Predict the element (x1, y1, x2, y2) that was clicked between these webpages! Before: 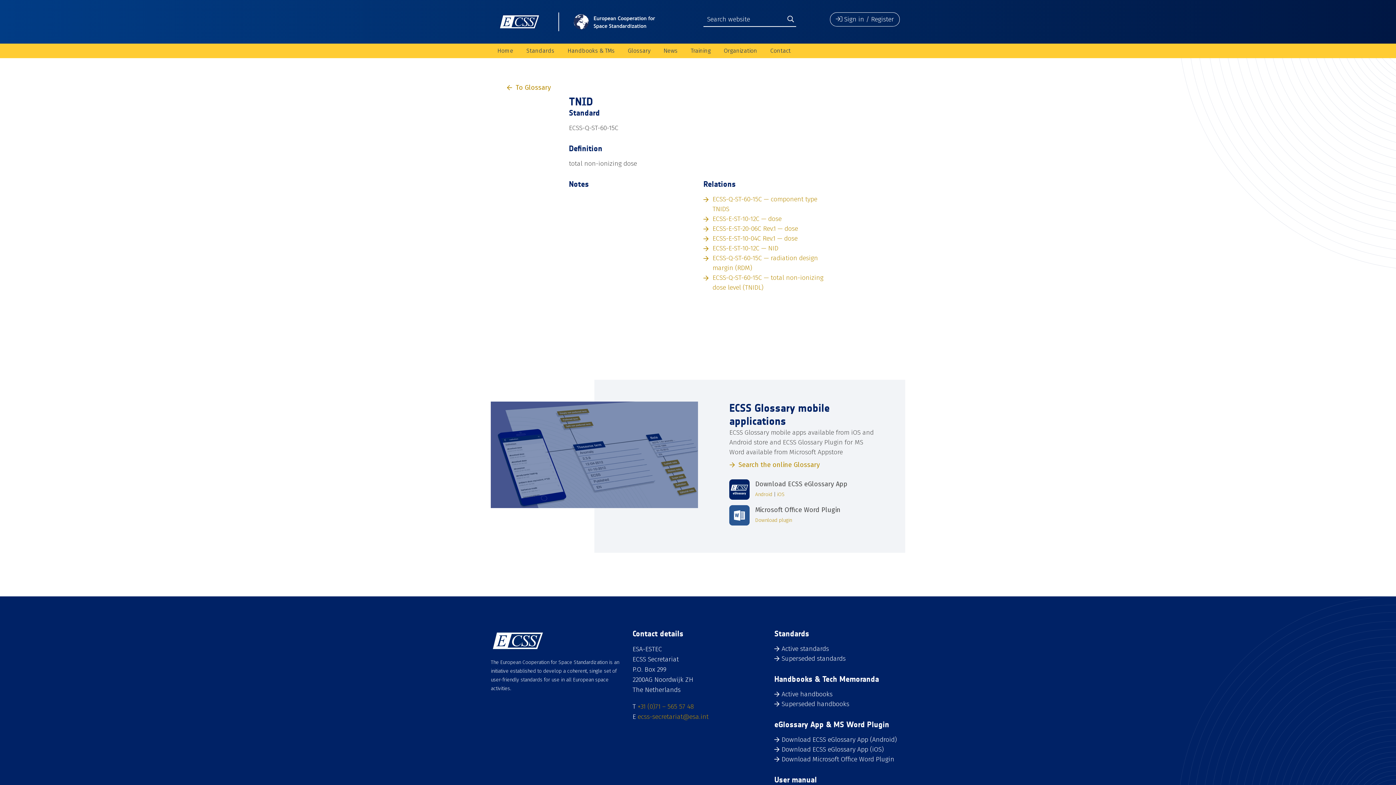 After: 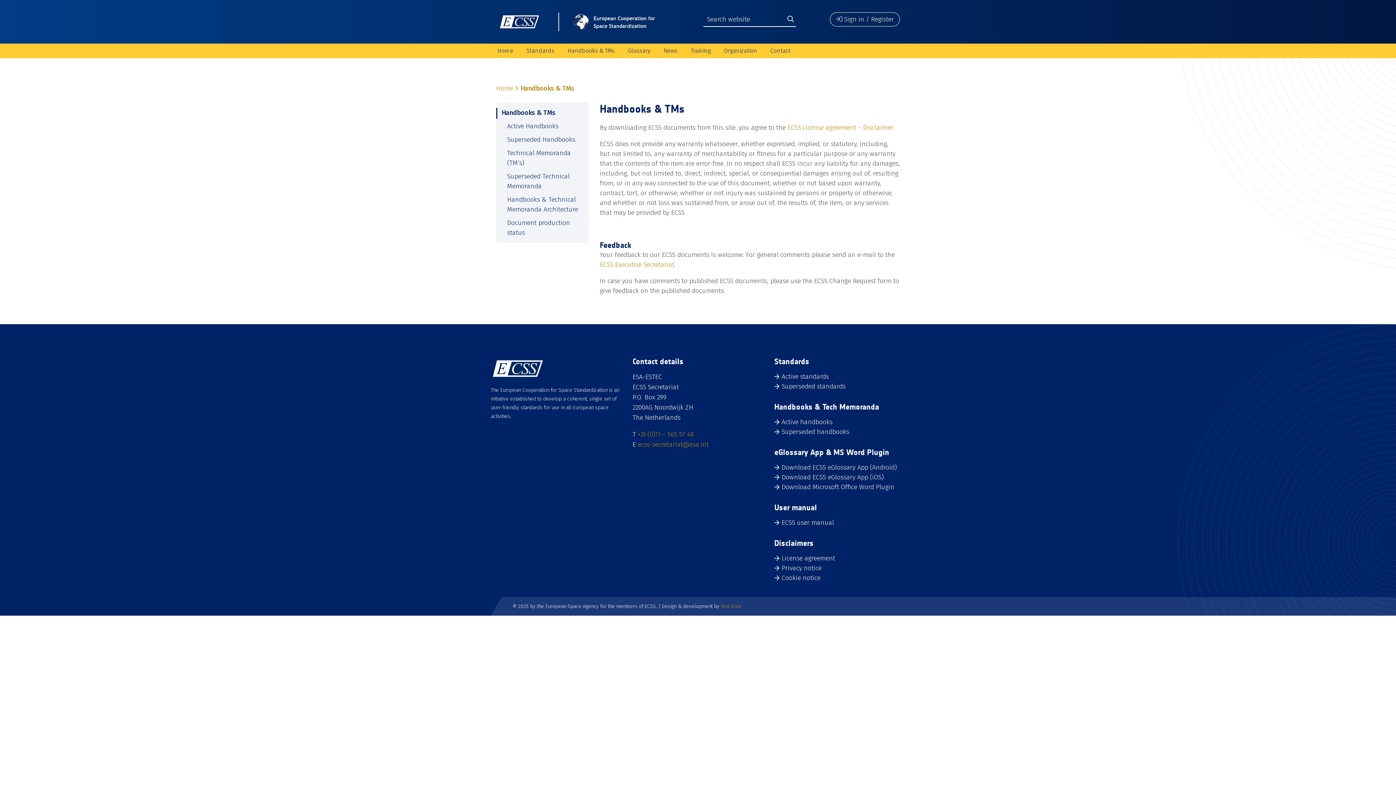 Action: label: Handbooks & TMs bbox: (561, 43, 621, 58)